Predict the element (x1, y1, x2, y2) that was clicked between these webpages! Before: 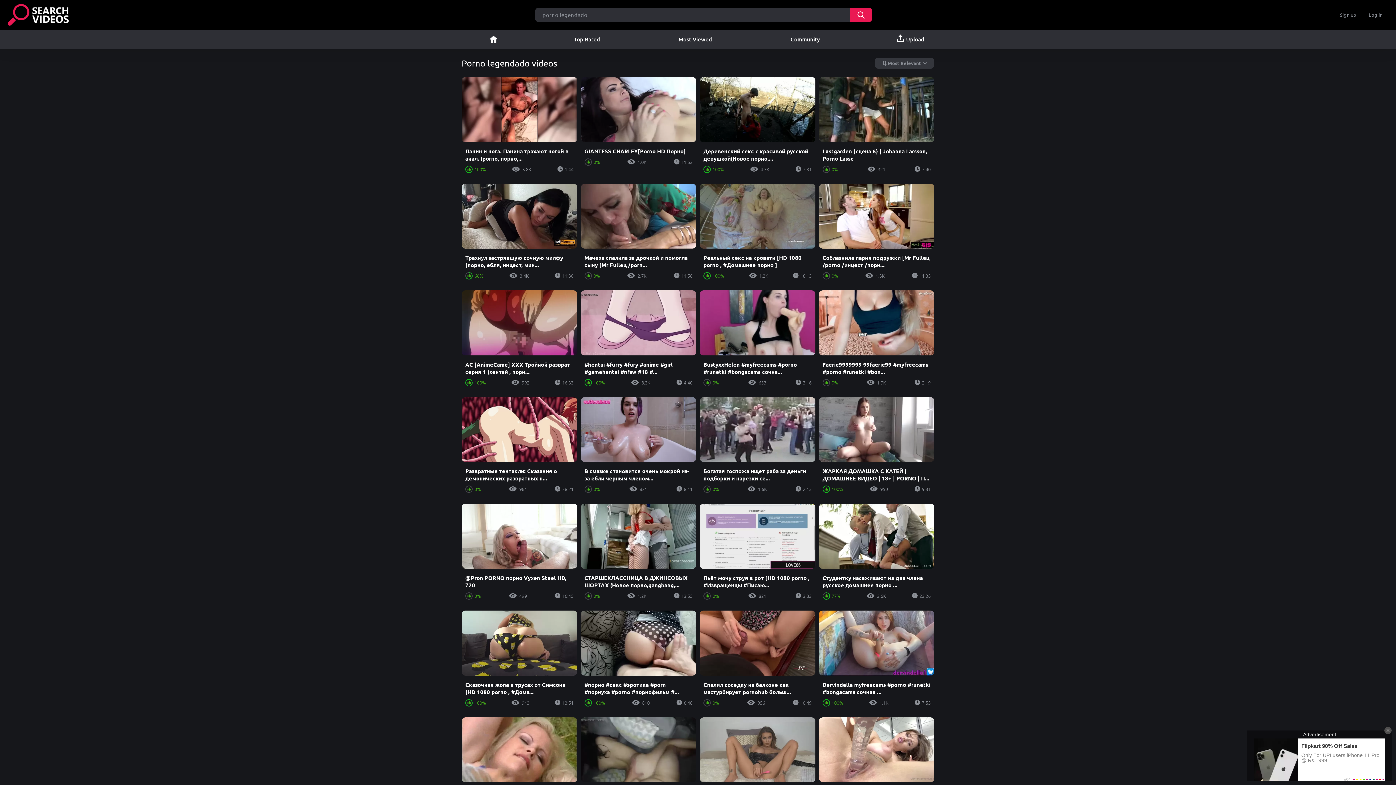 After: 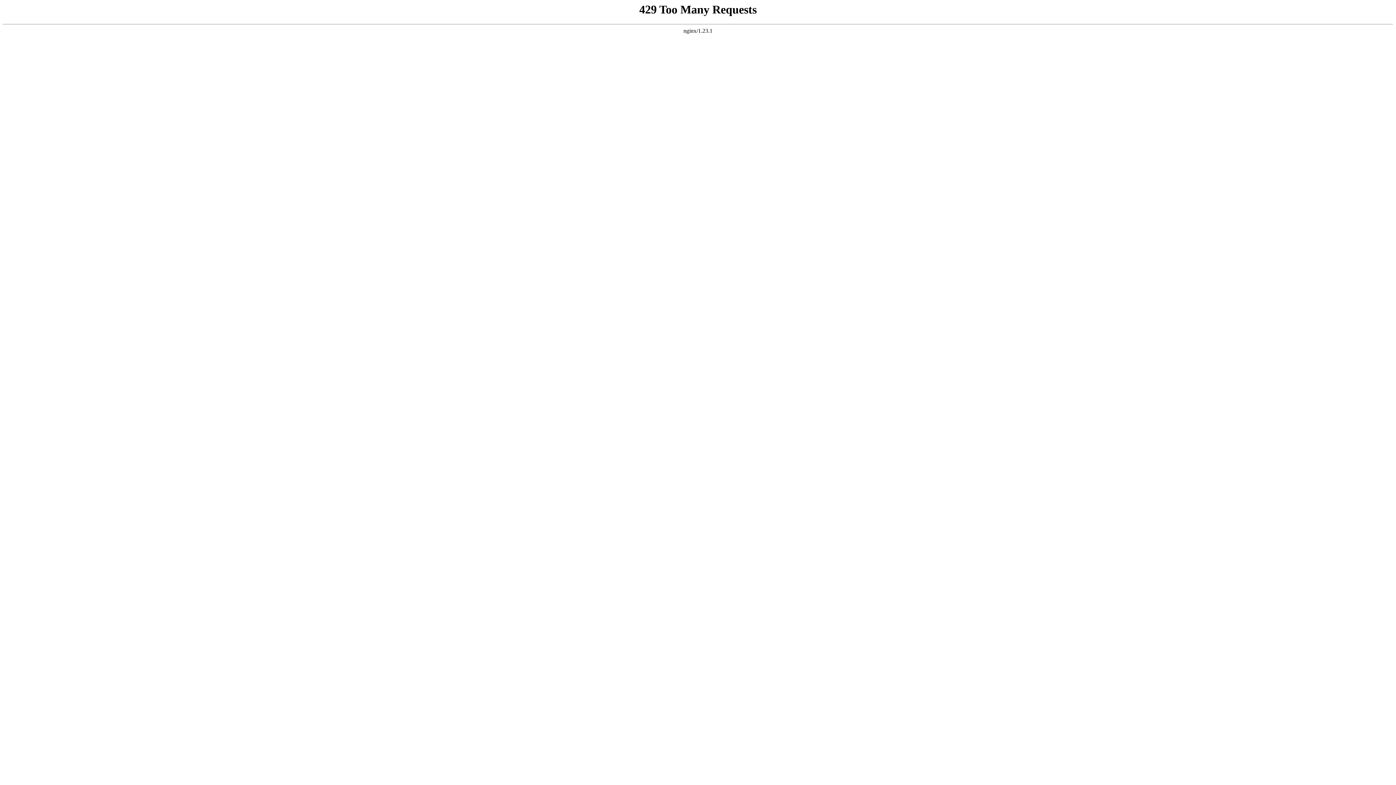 Action: bbox: (819, 717, 934, 817) label: Murka вставляет в себя огромный резиновый член onlyfans 1...
100%
3.4K
2:18